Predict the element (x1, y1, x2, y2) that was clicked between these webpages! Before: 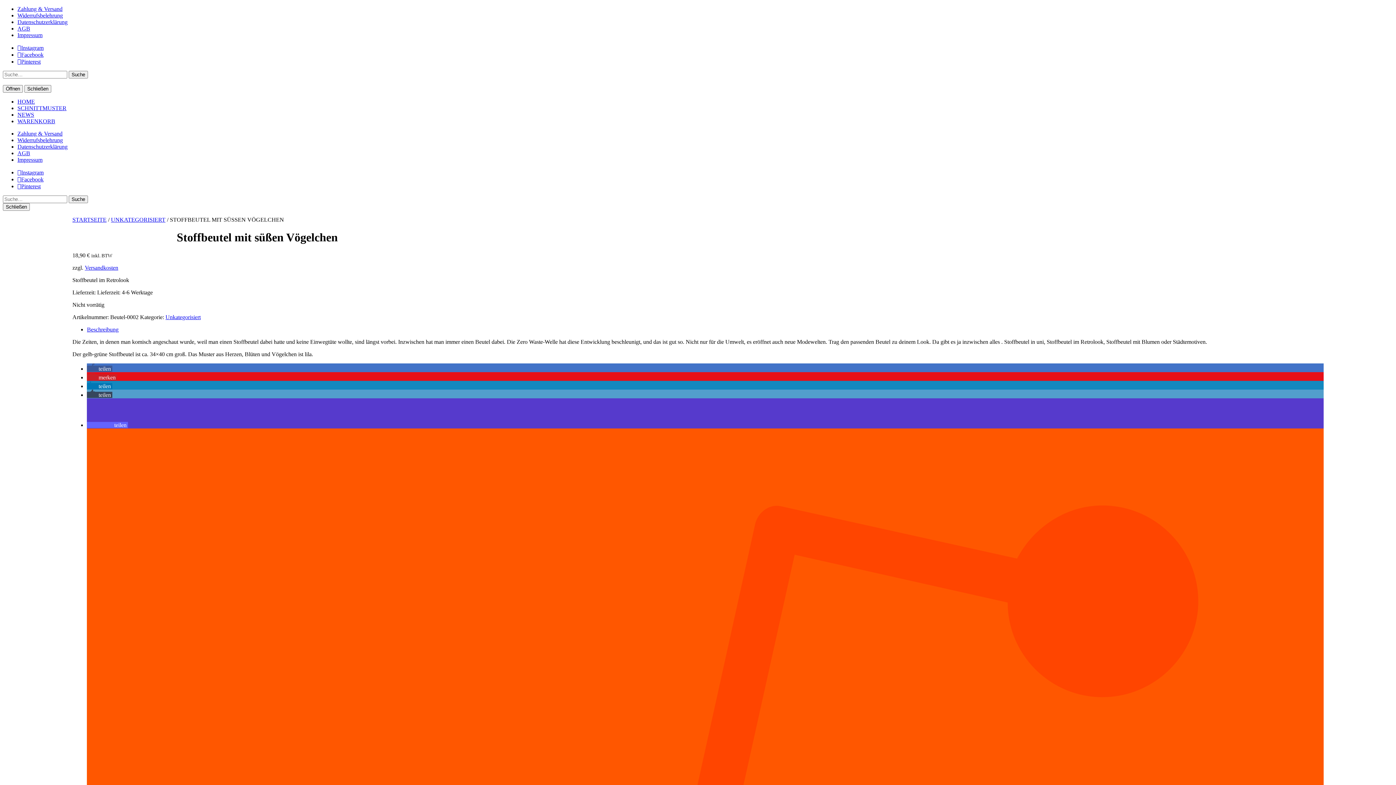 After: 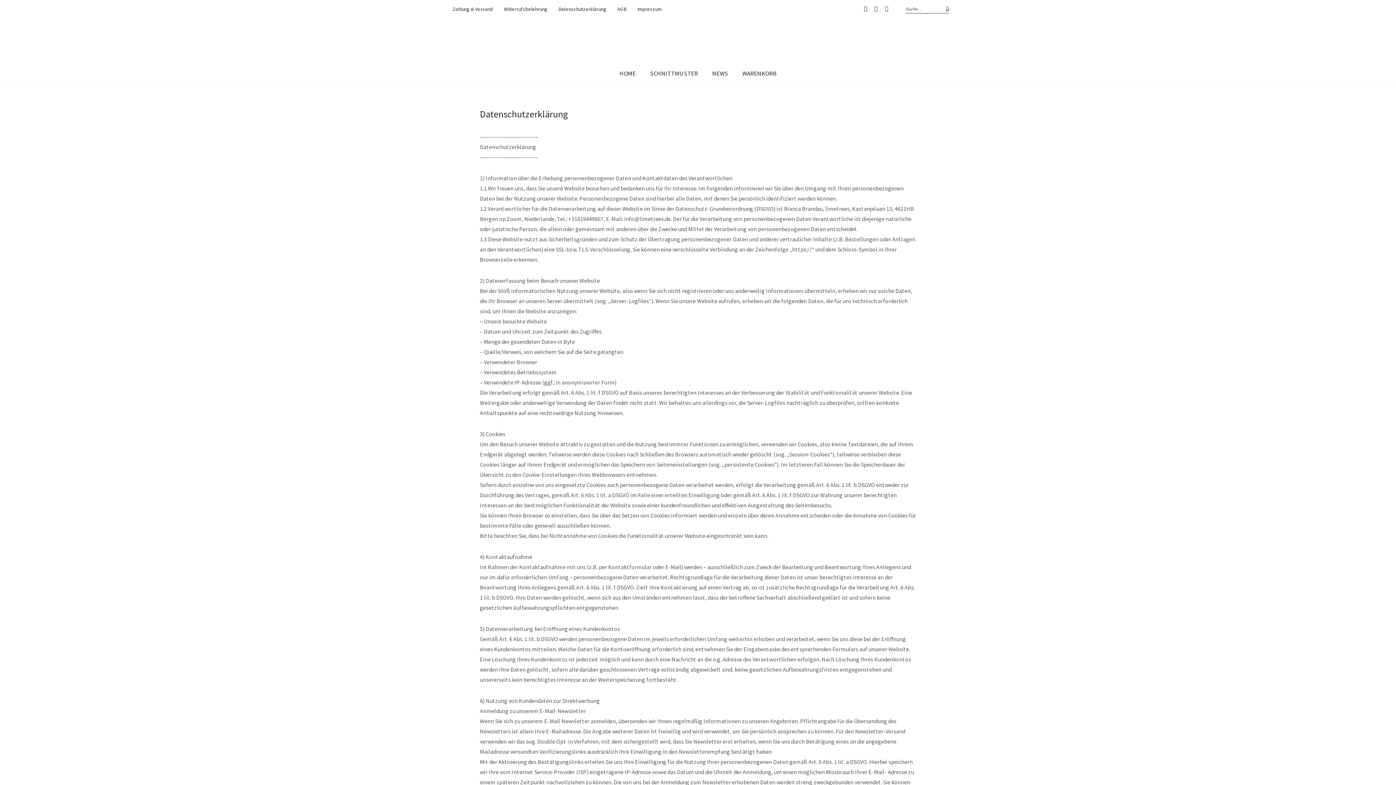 Action: bbox: (17, 143, 67, 149) label: Datenschutzerklärung